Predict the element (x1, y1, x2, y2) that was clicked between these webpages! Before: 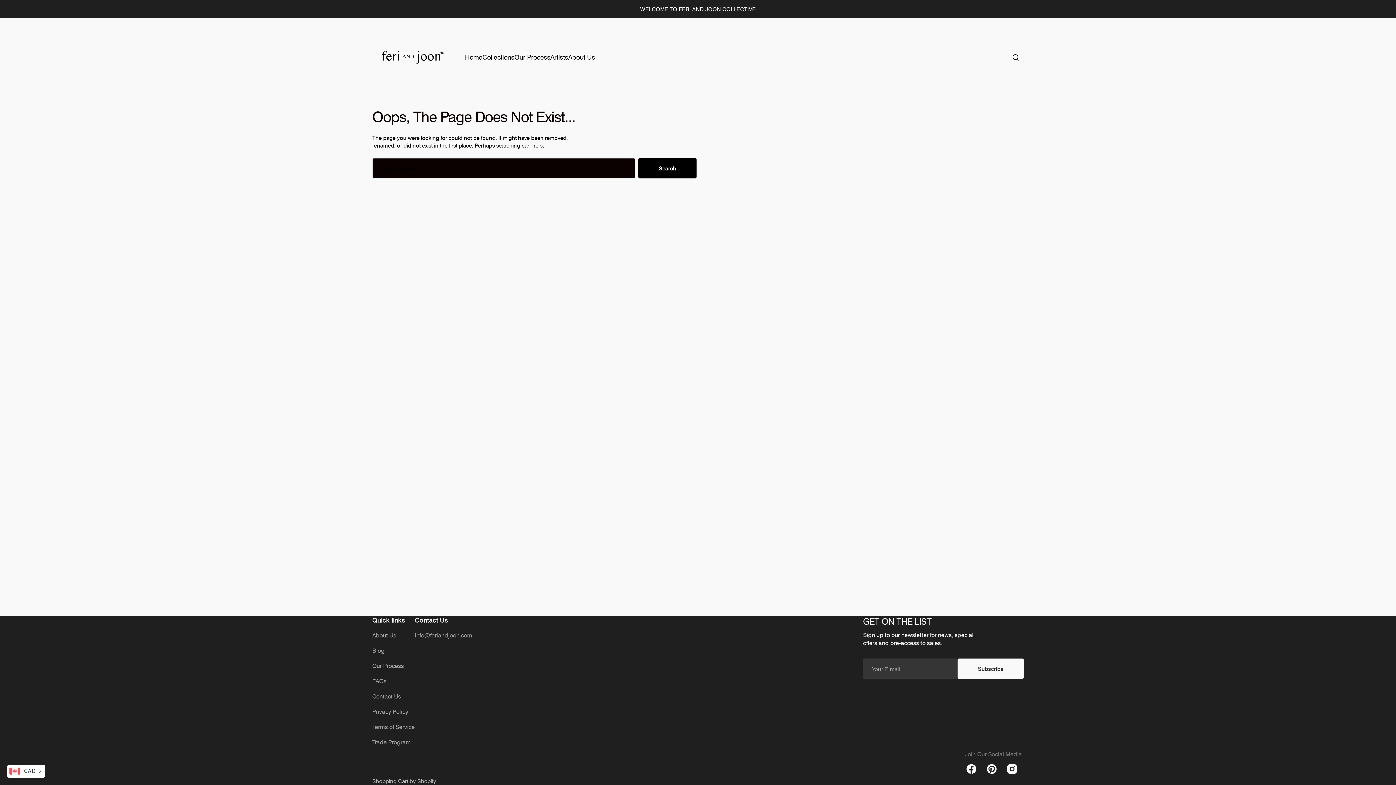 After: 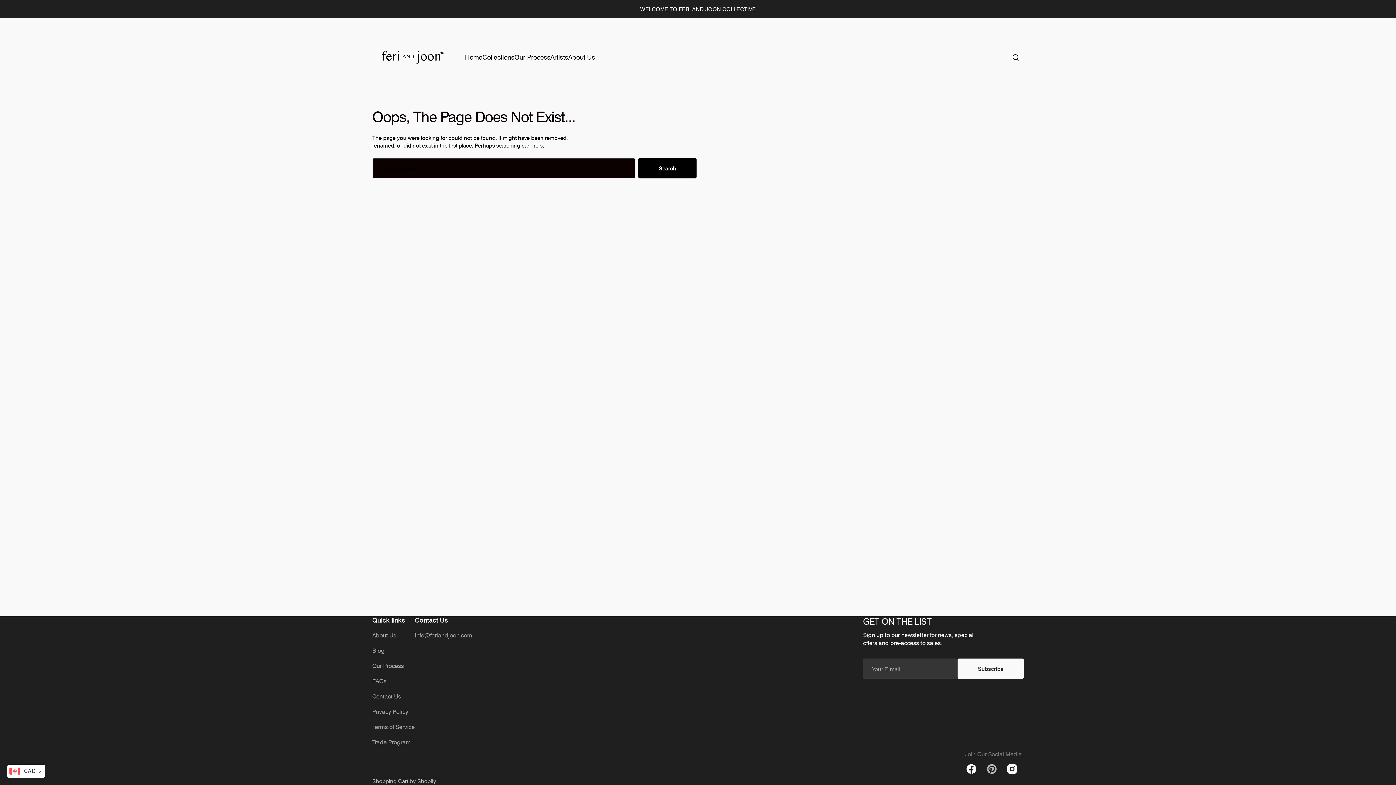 Action: bbox: (984, 761, 1000, 777) label: Pinterest